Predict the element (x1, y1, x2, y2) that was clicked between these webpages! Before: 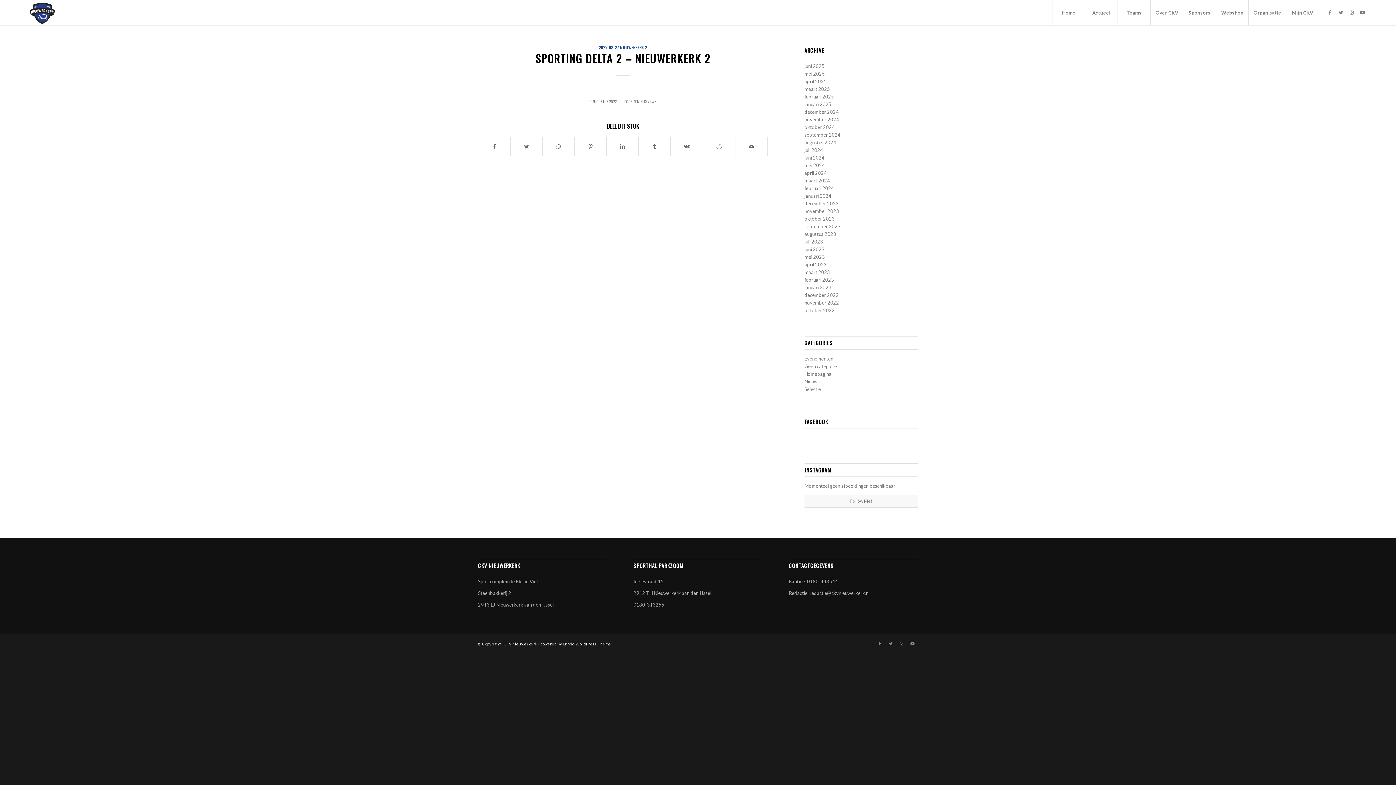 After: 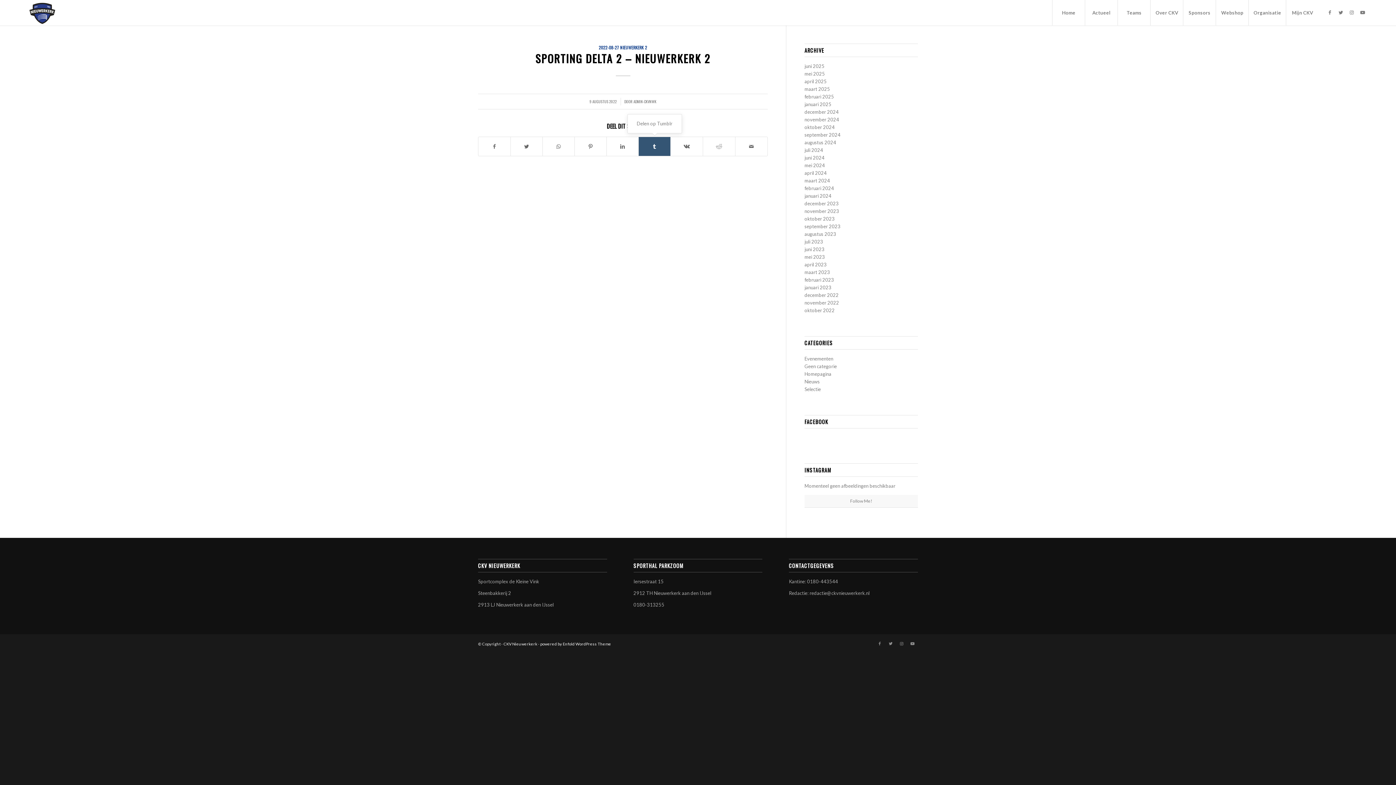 Action: bbox: (638, 137, 670, 156) label: Delen op Tumblr